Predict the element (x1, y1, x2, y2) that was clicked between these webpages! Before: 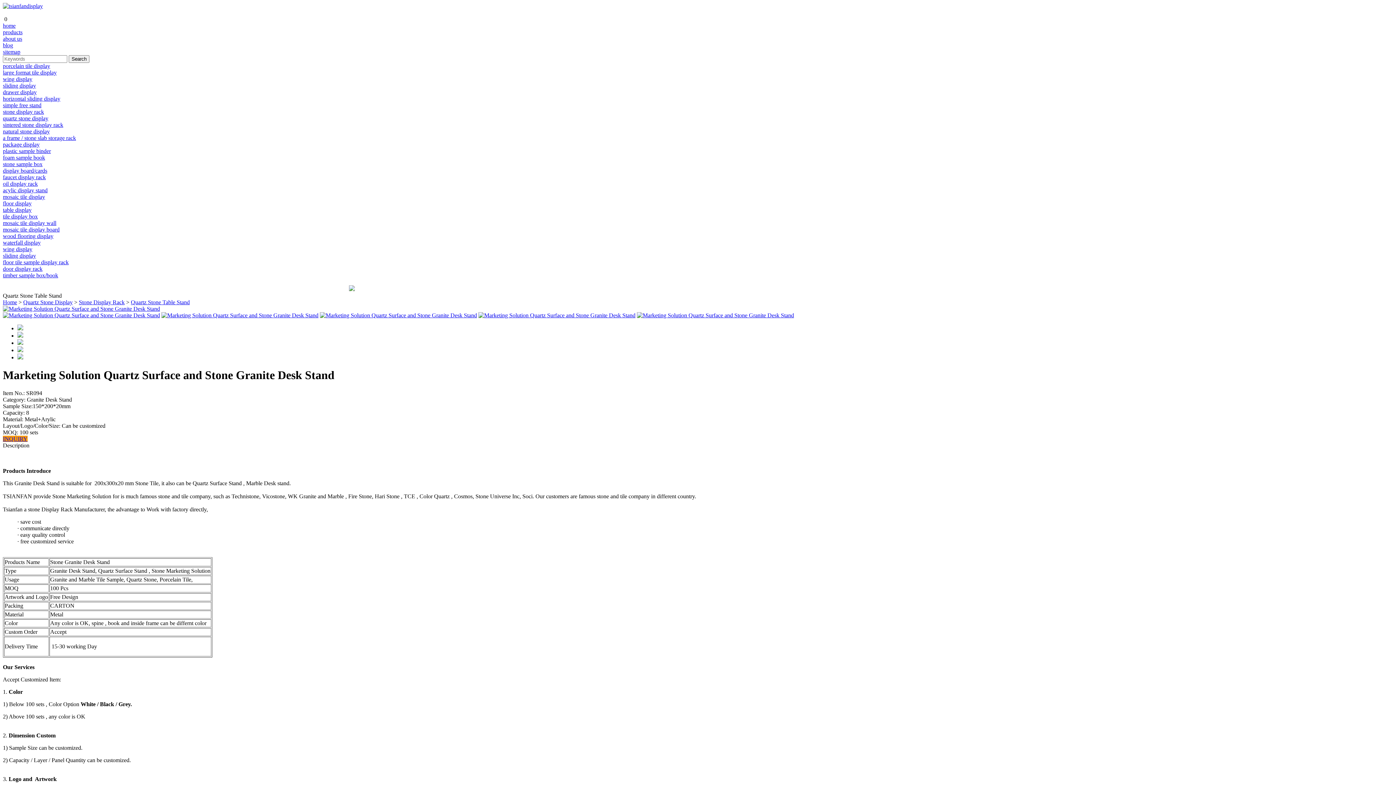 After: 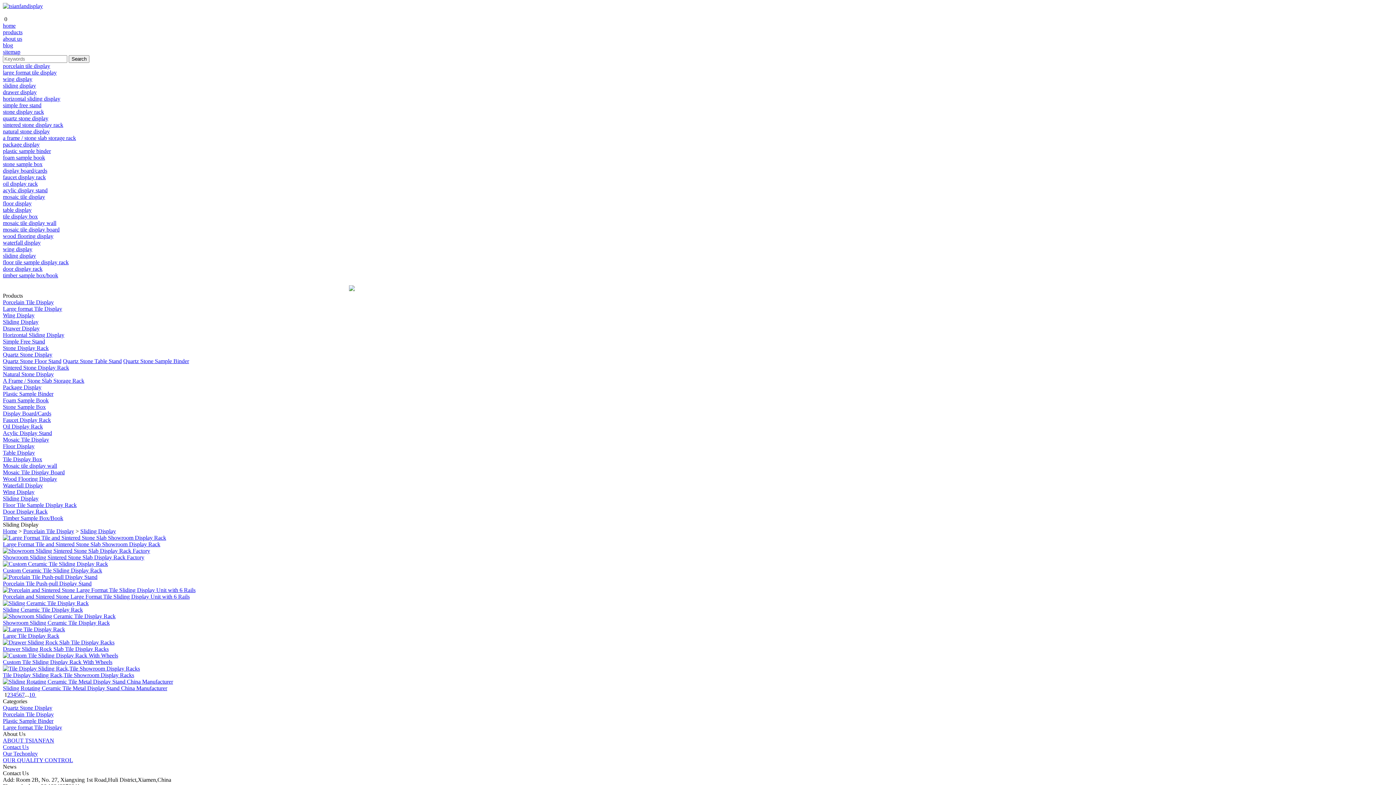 Action: bbox: (2, 82, 36, 88) label: sliding display